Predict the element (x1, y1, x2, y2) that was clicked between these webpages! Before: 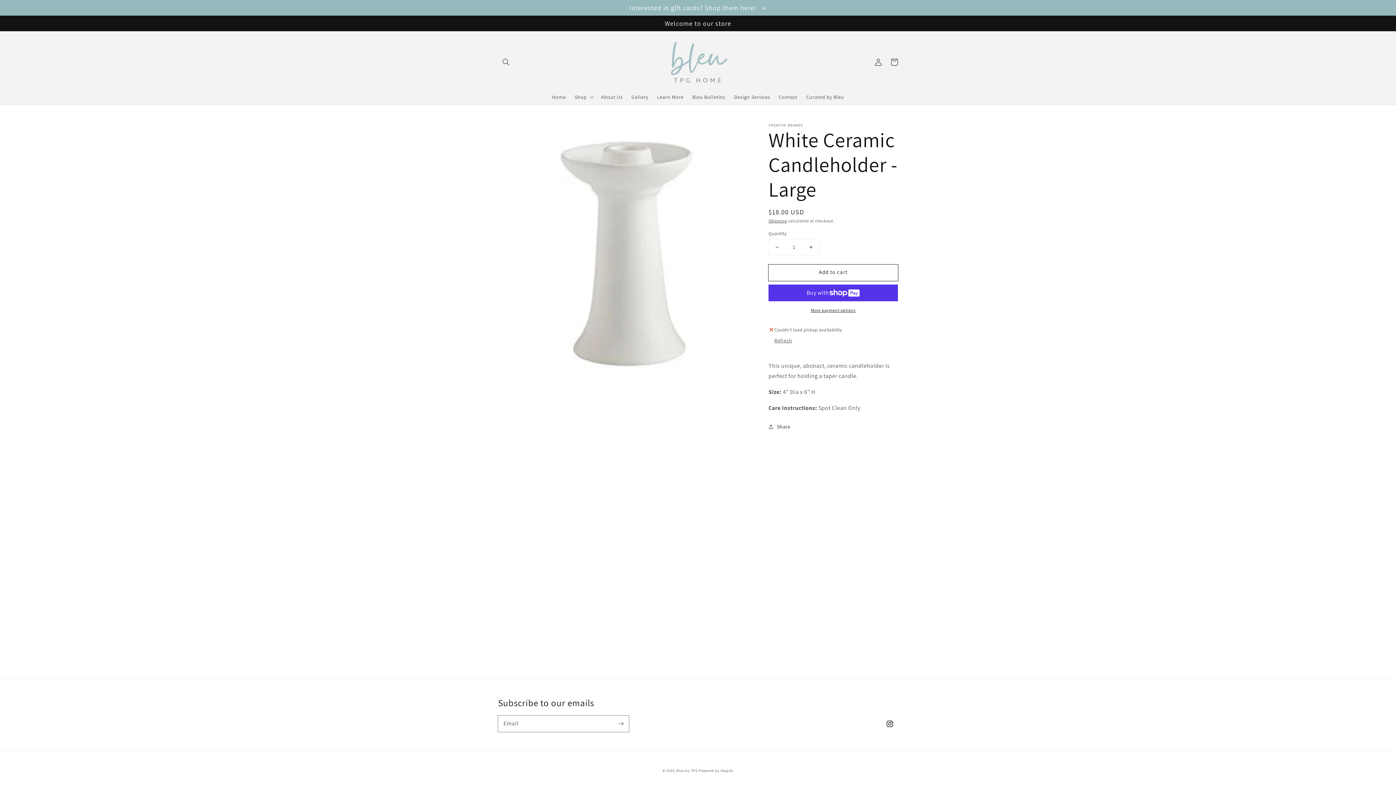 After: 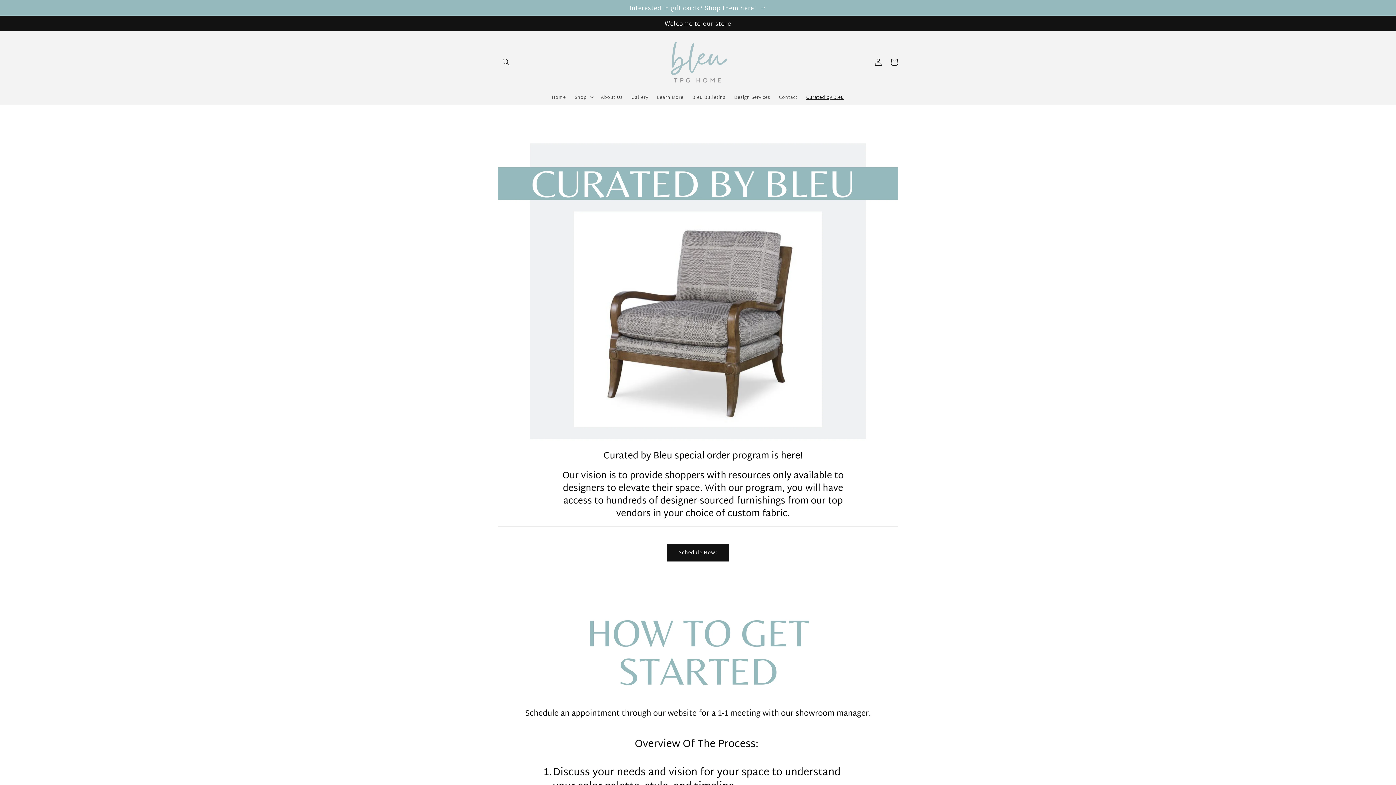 Action: bbox: (802, 89, 848, 104) label: Curated by Bleu